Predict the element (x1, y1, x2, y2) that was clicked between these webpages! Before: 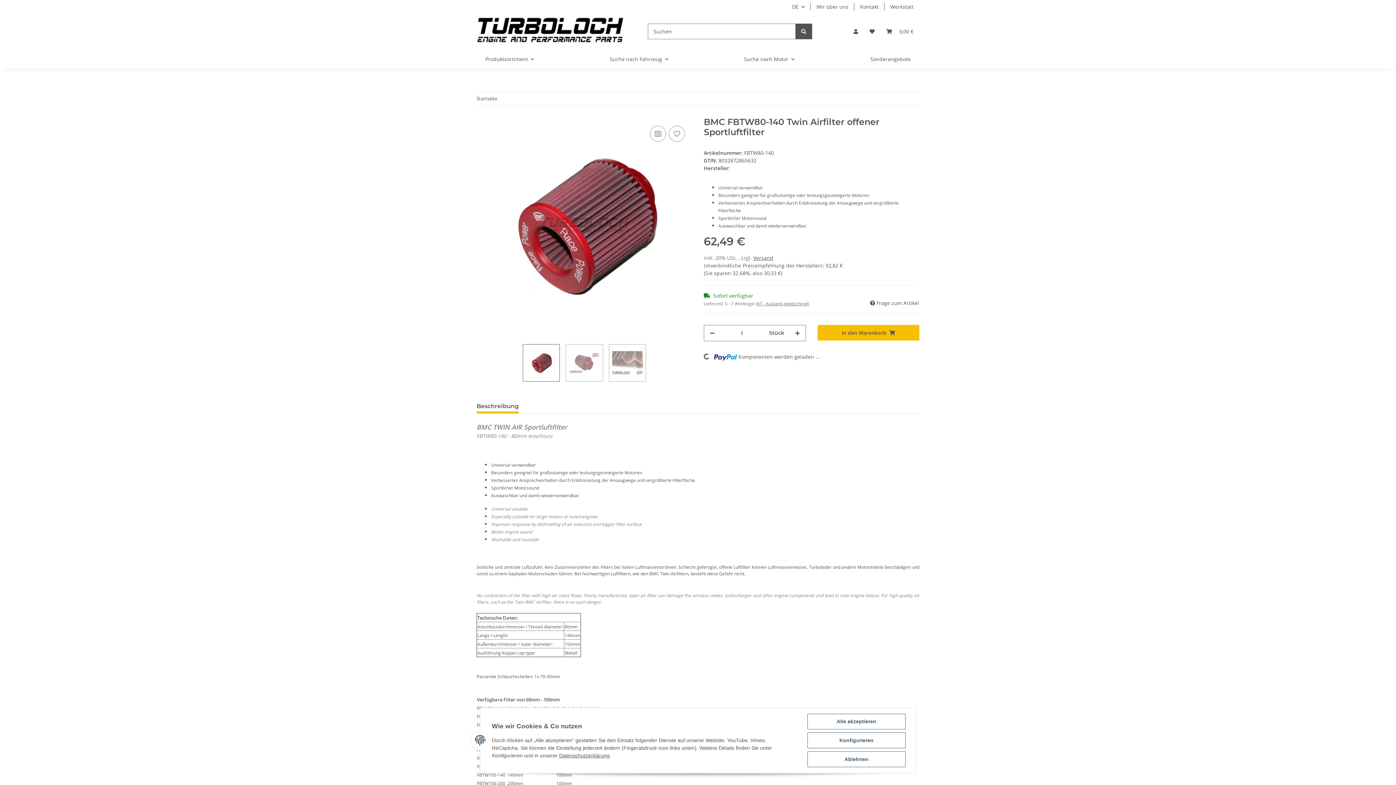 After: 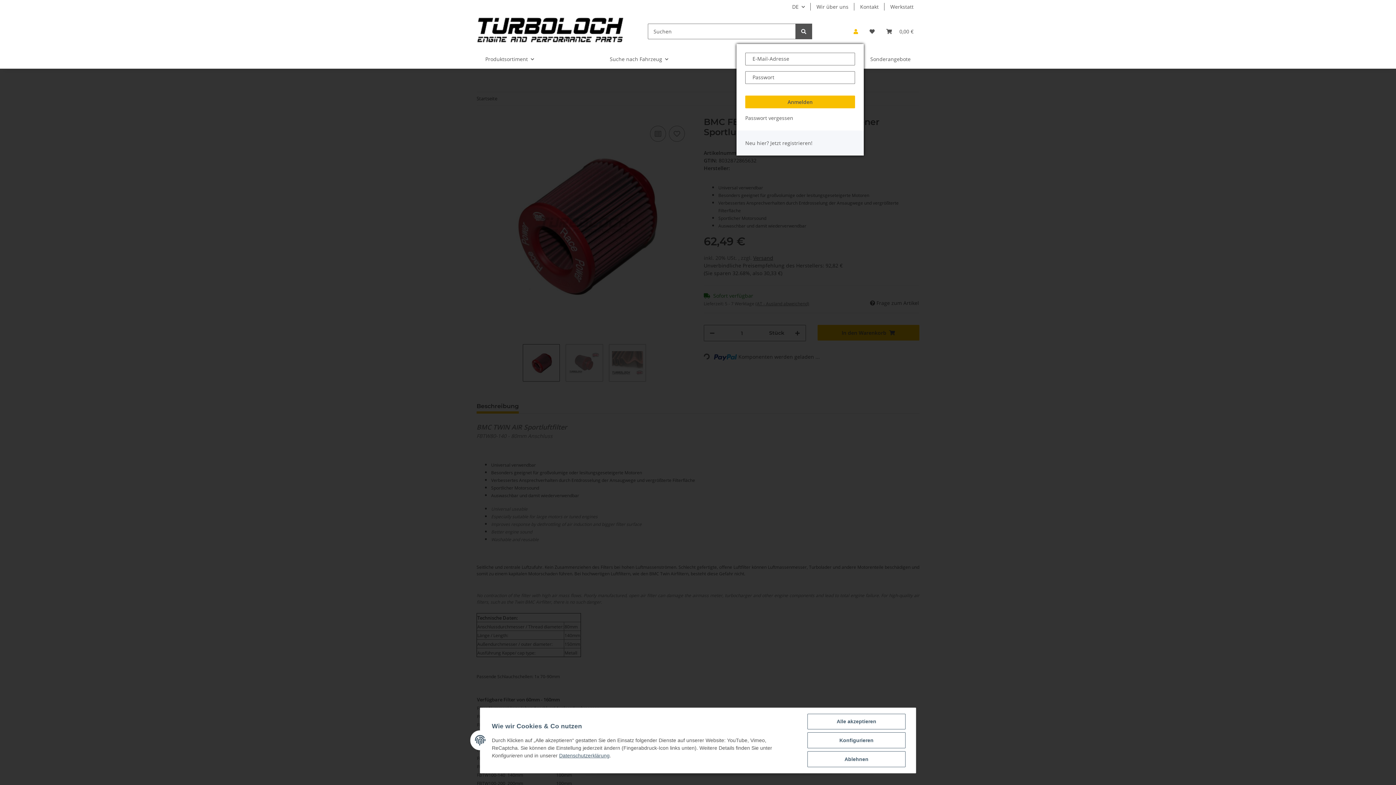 Action: label: Mein Konto bbox: (848, 18, 864, 44)